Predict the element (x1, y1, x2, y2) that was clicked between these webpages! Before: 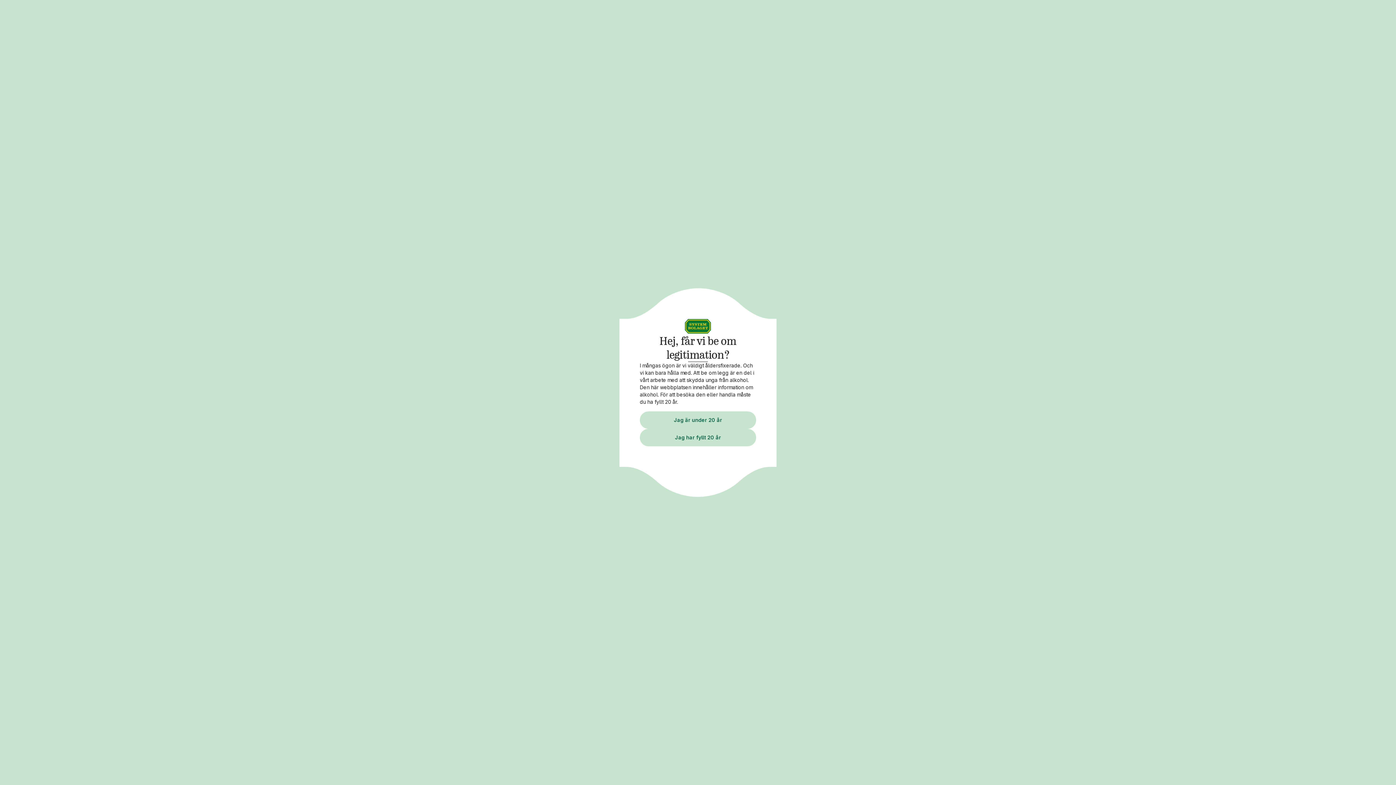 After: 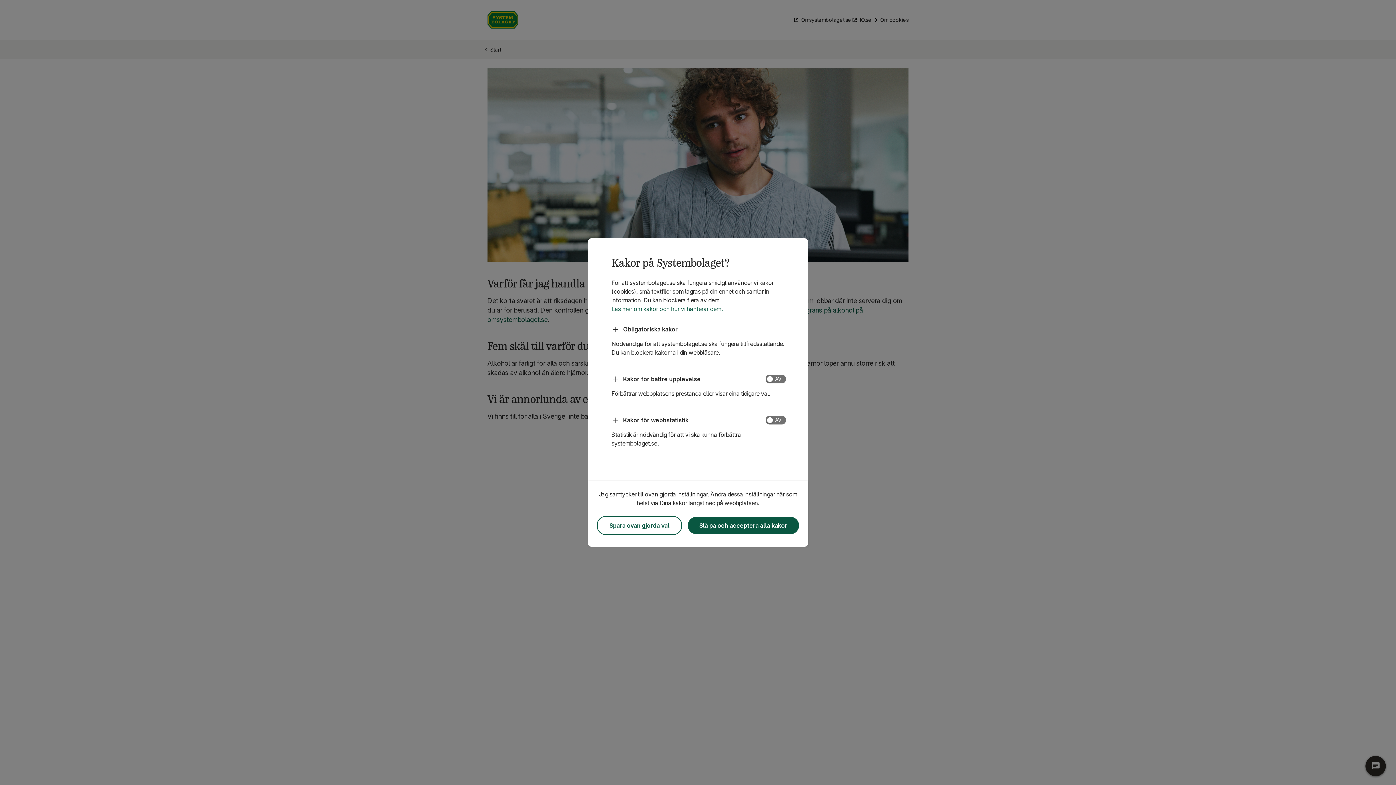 Action: bbox: (640, 411, 756, 428) label: Jag är under 20 år